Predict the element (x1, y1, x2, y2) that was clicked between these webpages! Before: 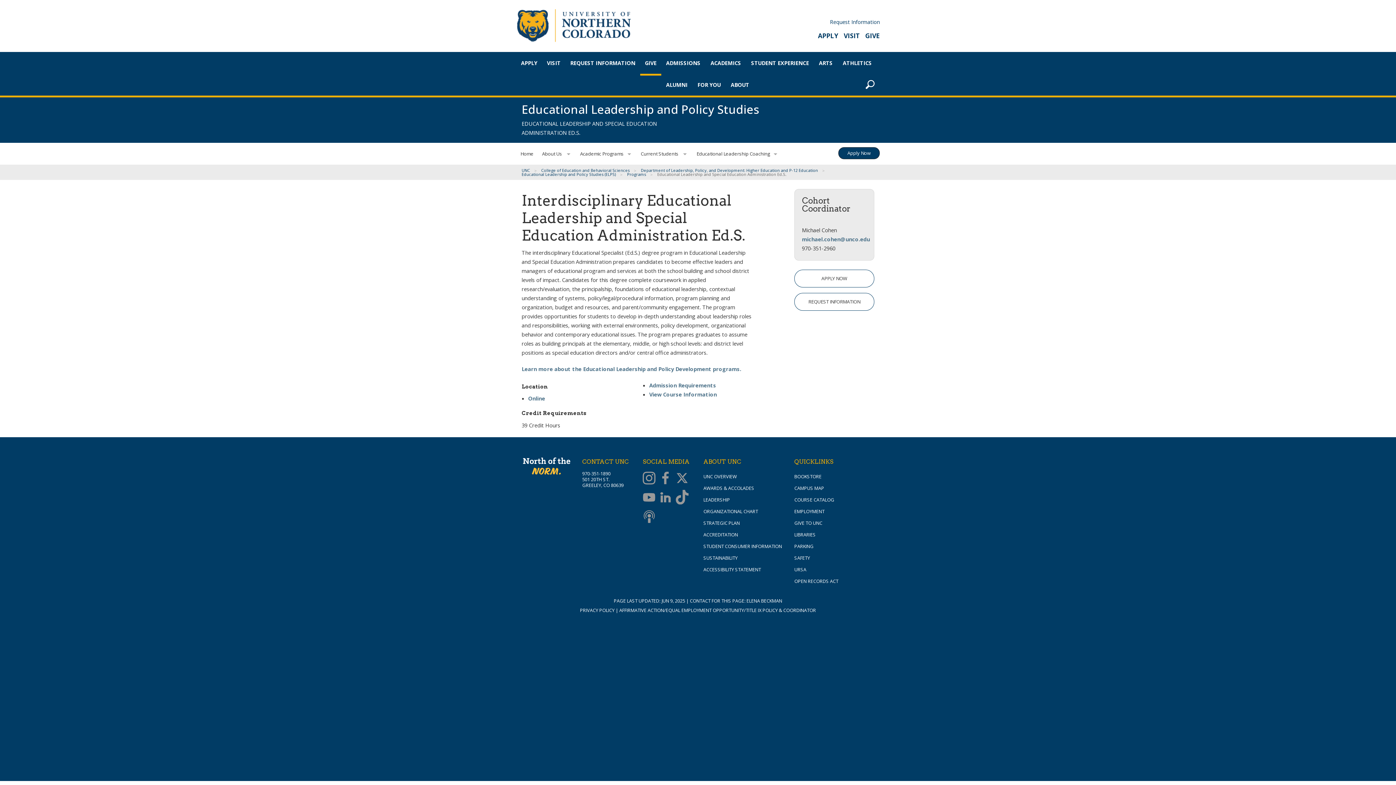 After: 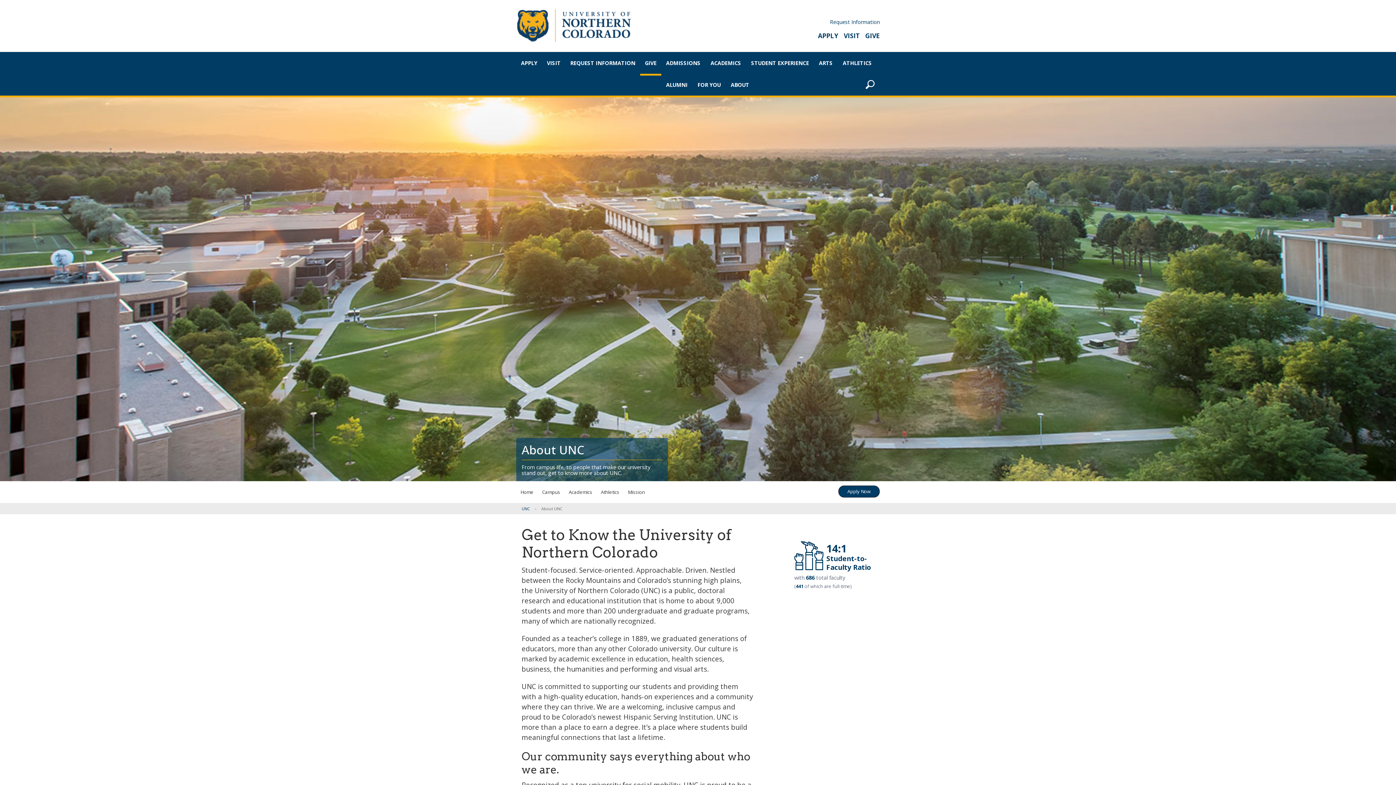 Action: label: ABOUT bbox: (726, 73, 754, 95)